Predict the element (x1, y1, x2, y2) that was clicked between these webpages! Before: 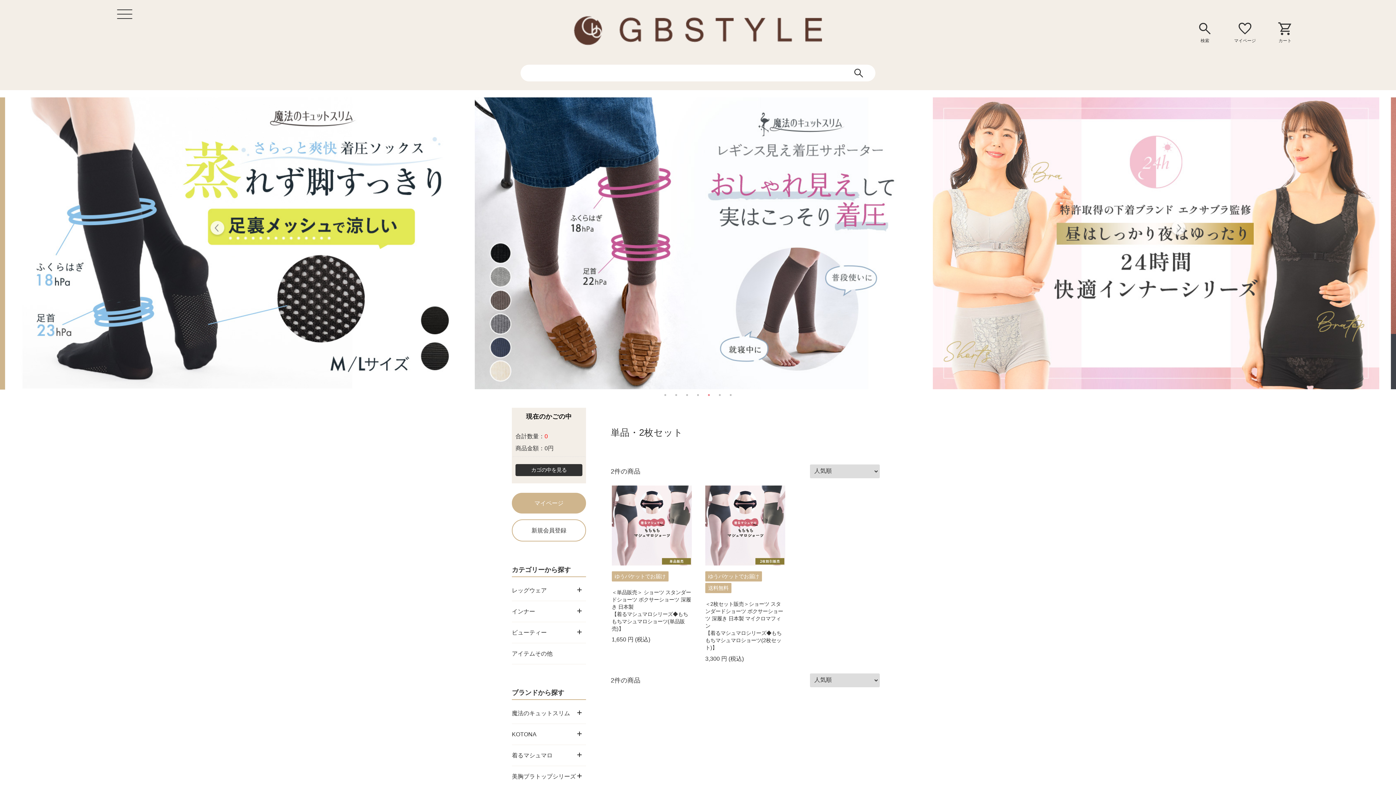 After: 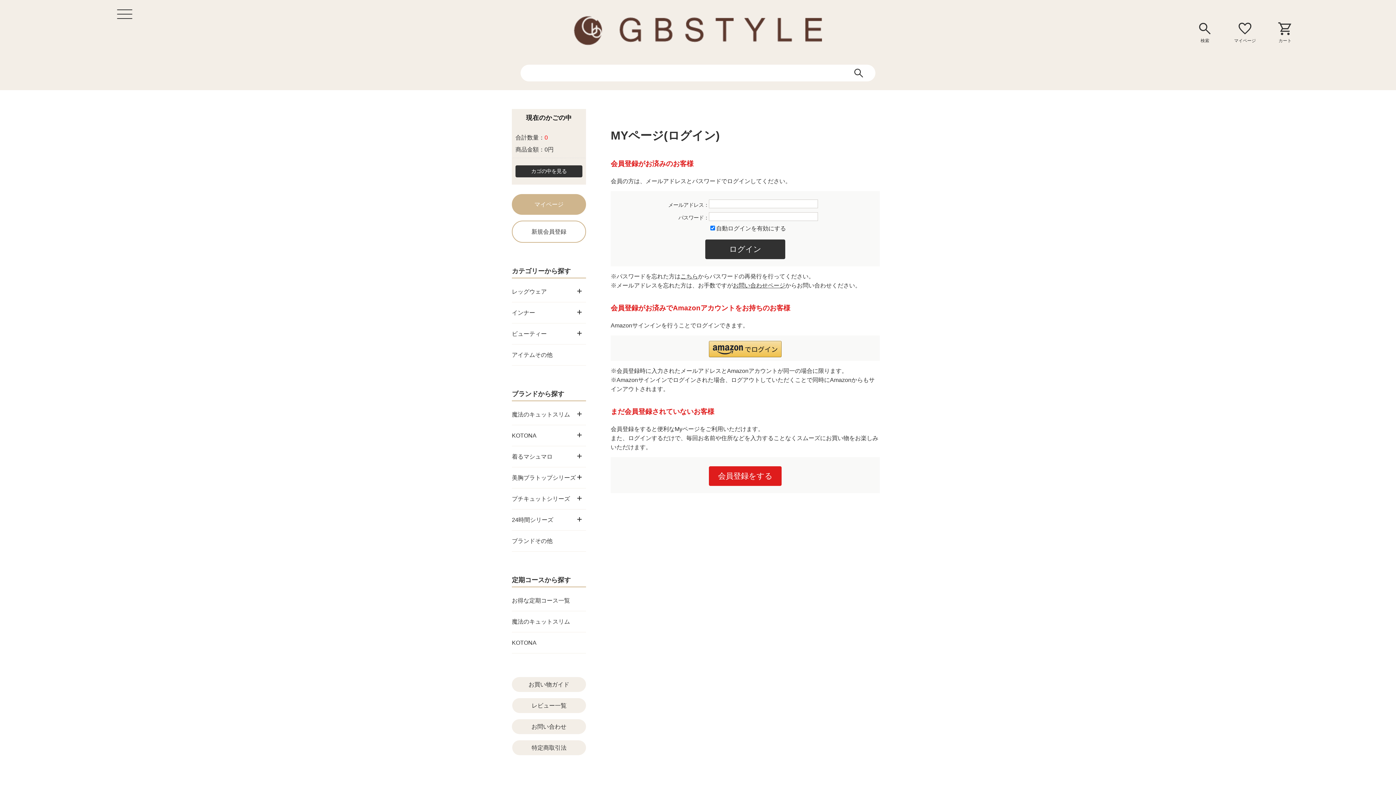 Action: label: マイページ bbox: (512, 492, 586, 513)